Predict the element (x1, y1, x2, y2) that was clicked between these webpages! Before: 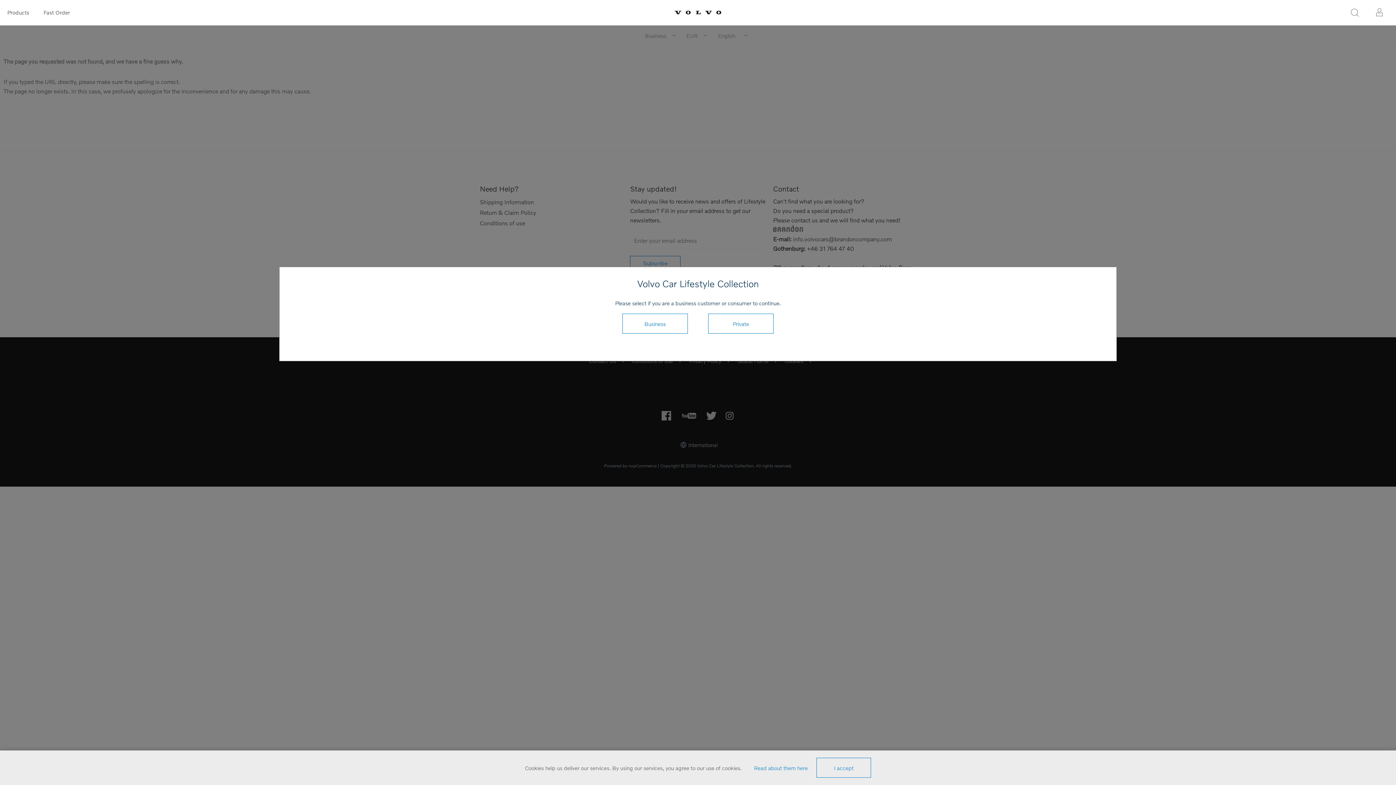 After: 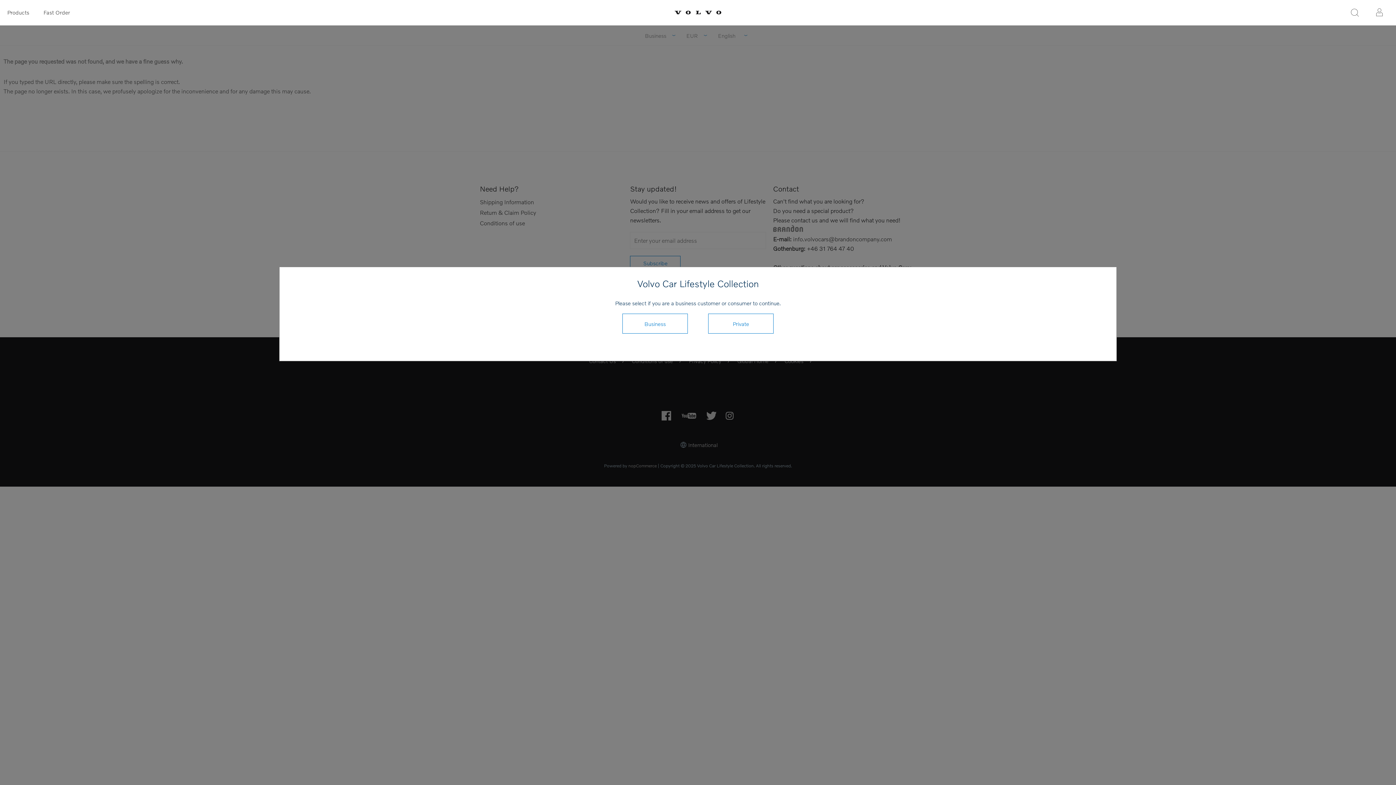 Action: bbox: (816, 758, 871, 778) label: I accept